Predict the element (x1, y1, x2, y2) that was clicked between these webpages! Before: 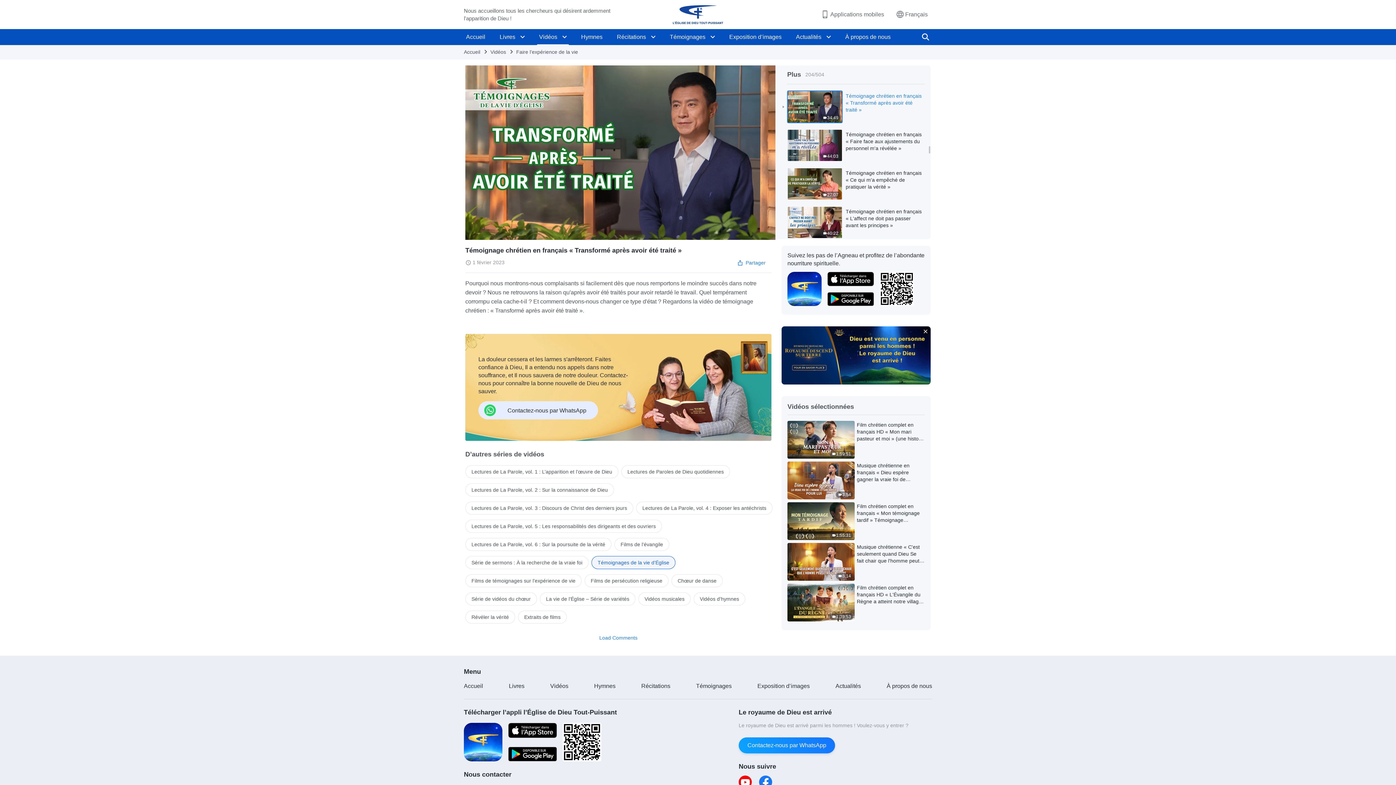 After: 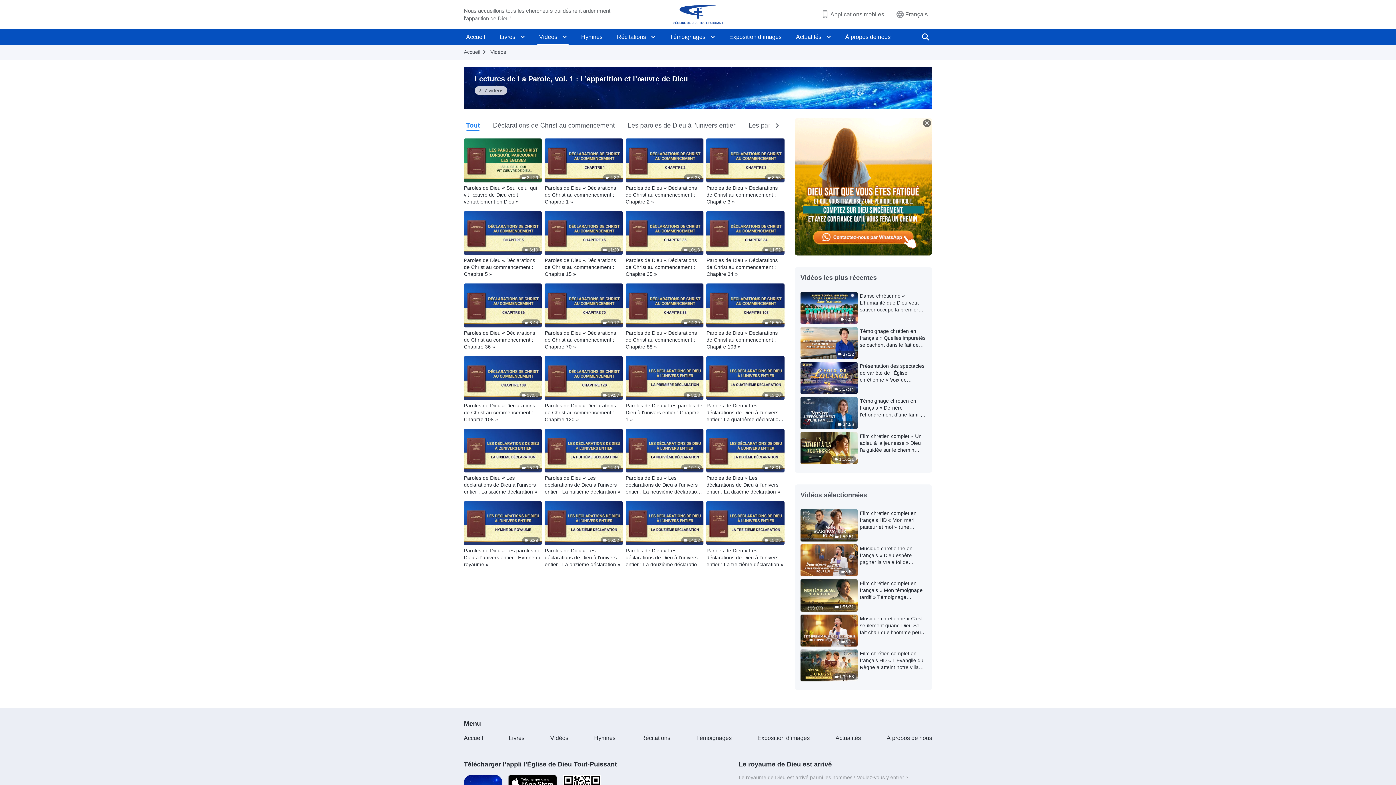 Action: label: Lectures de La Parole, vol. 1 : L’apparition et l’œuvre de Dieu bbox: (465, 465, 618, 478)